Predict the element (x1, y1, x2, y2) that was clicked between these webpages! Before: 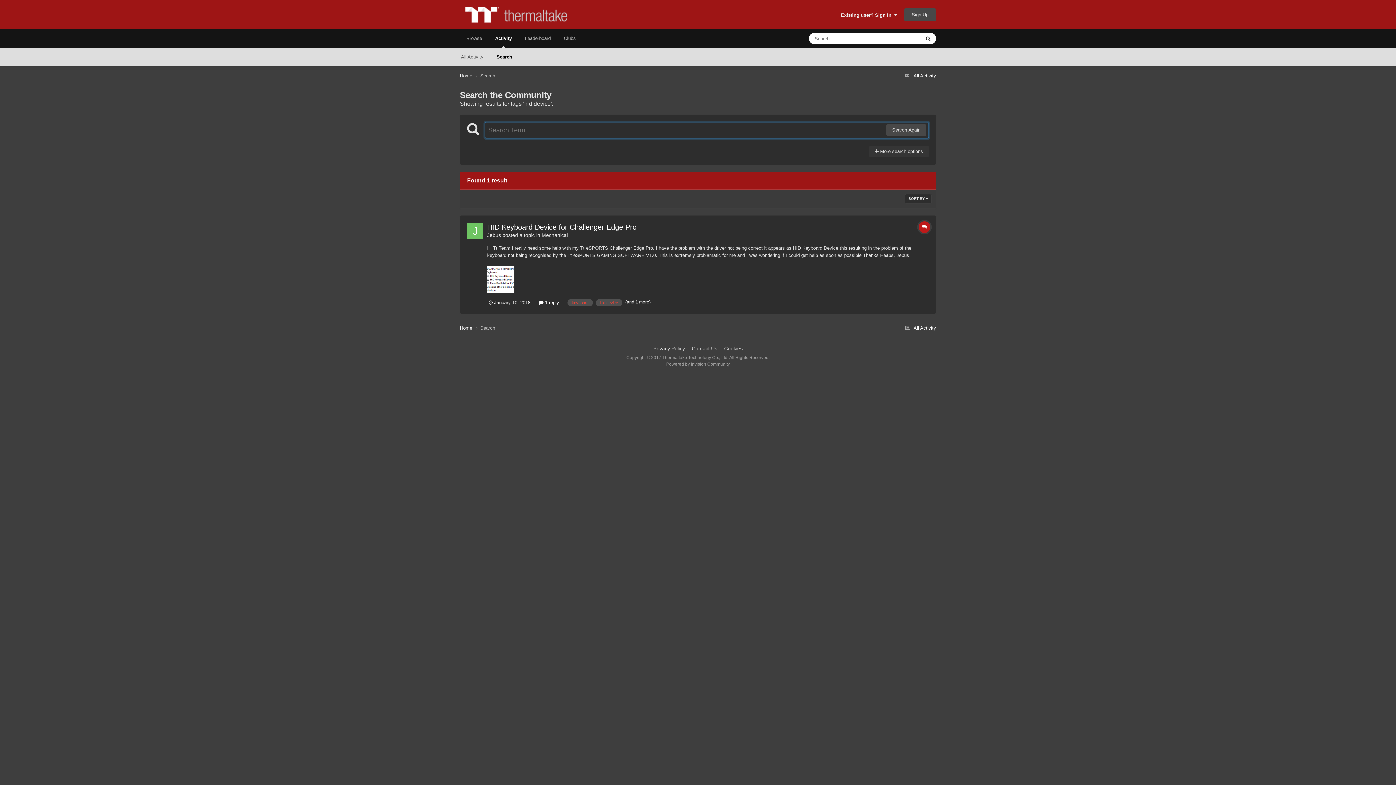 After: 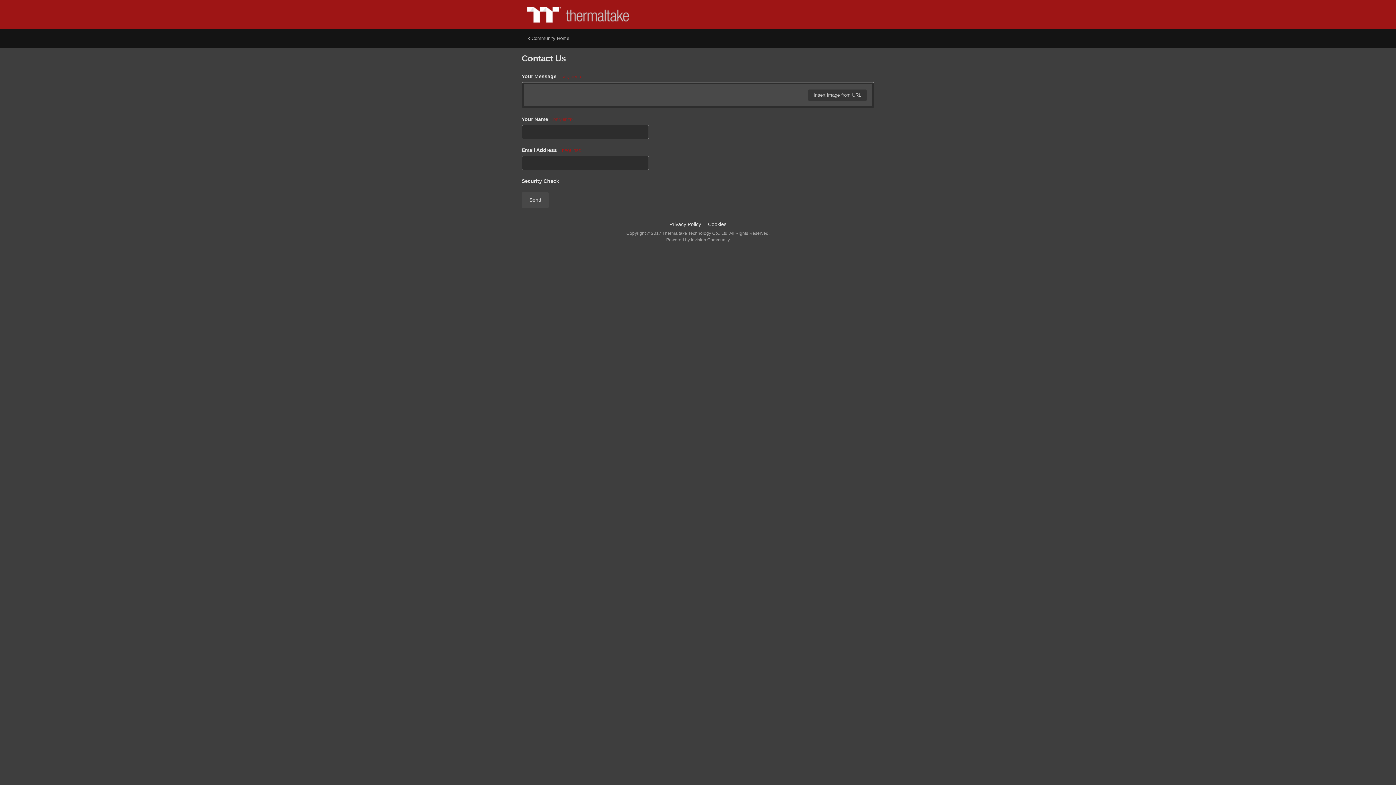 Action: bbox: (692, 345, 717, 351) label: Contact Us